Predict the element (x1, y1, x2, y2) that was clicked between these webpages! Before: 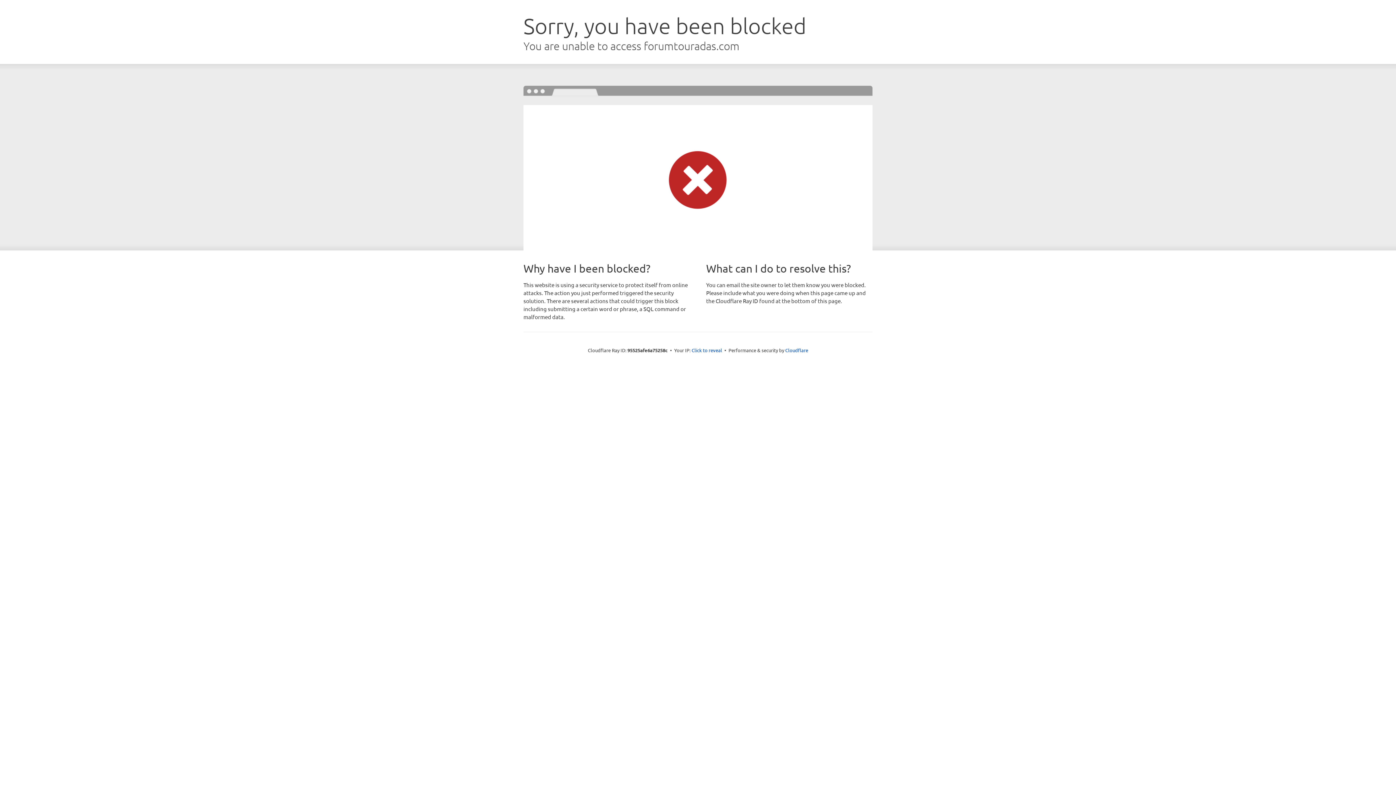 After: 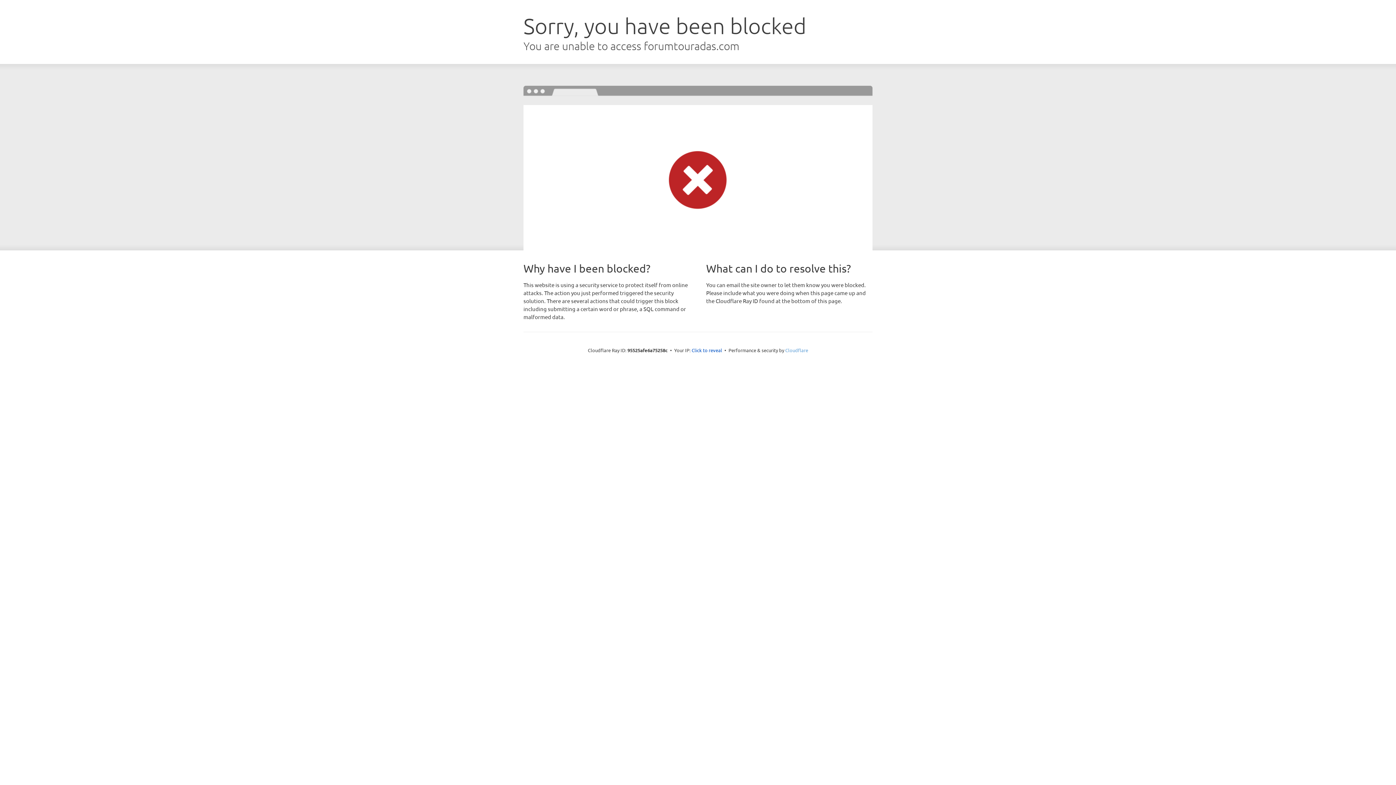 Action: label: Cloudflare bbox: (785, 347, 808, 353)